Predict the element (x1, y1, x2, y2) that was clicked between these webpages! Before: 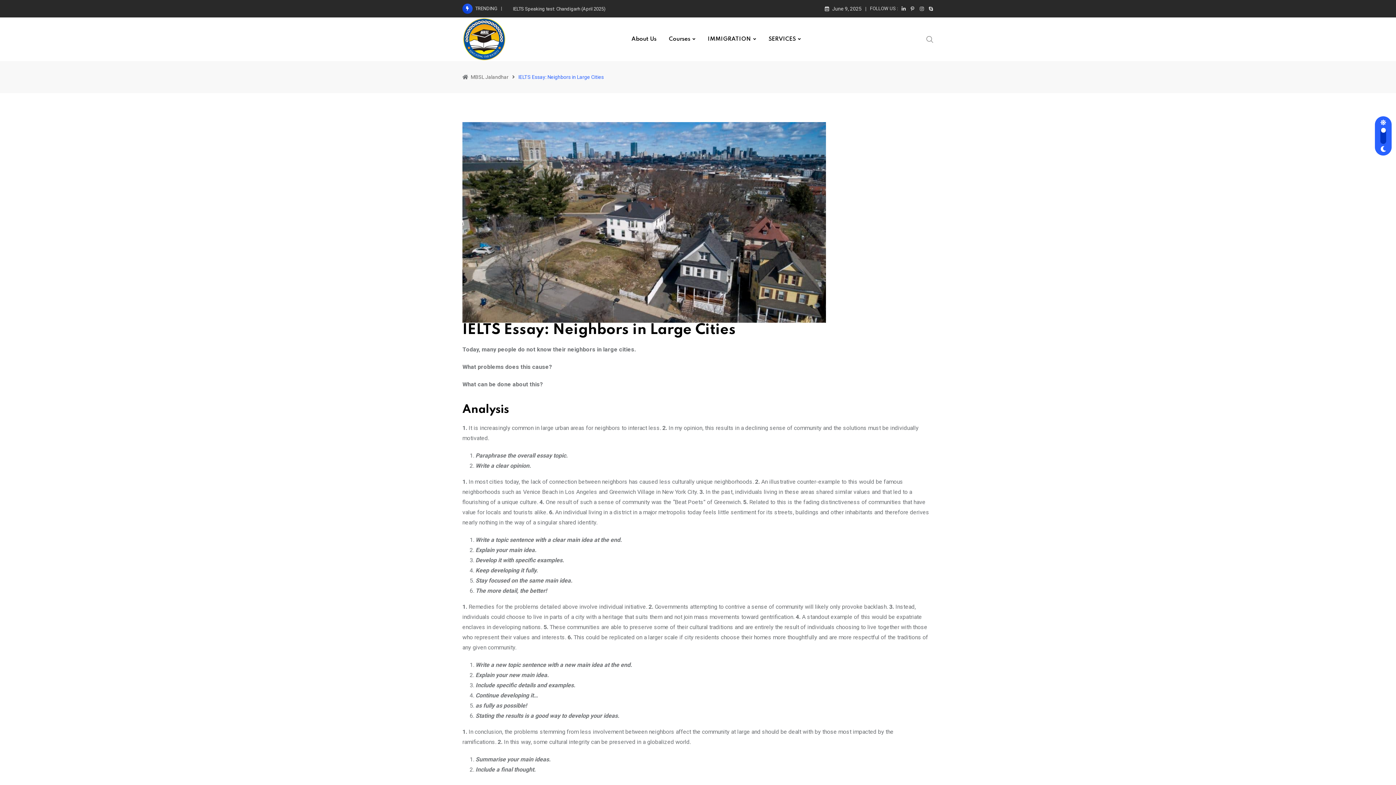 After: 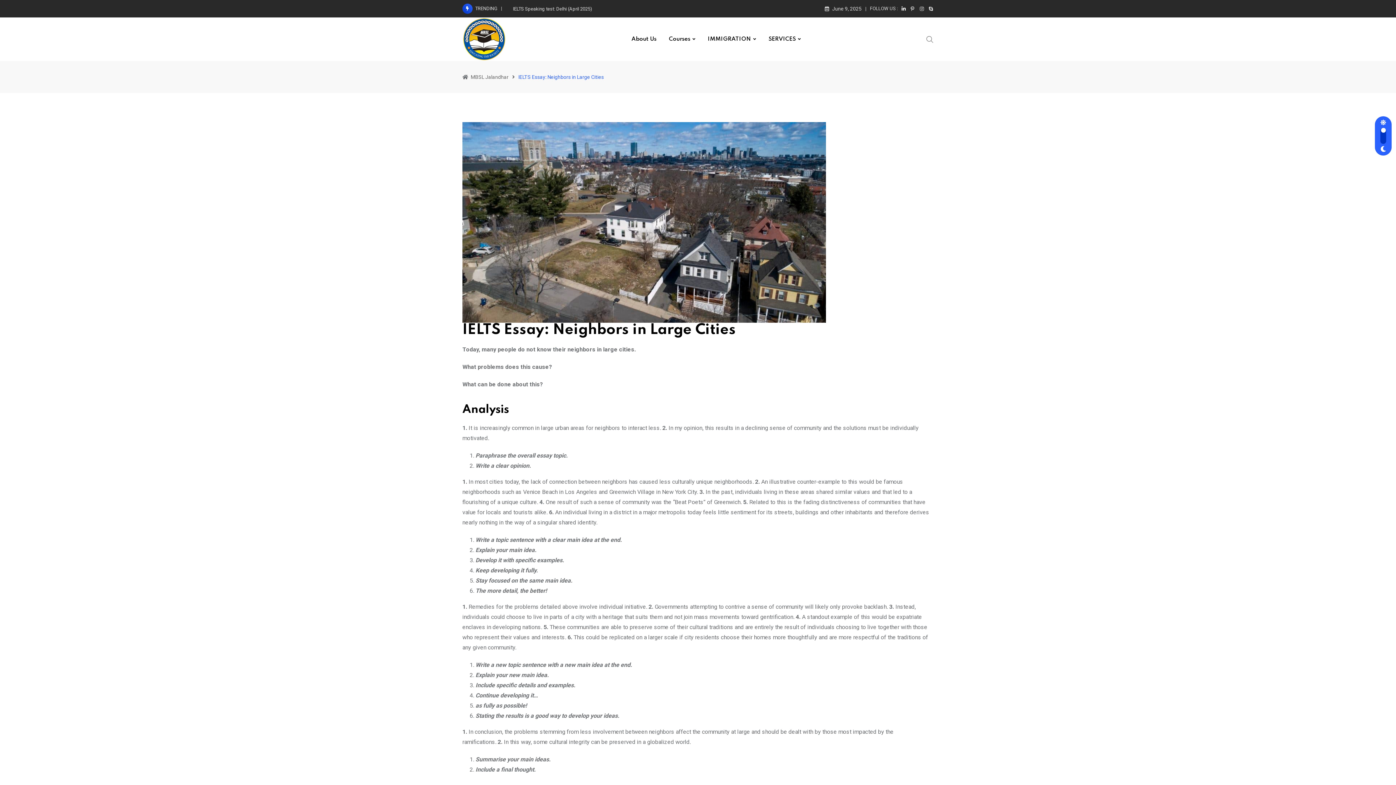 Action: bbox: (901, 5, 906, 11)